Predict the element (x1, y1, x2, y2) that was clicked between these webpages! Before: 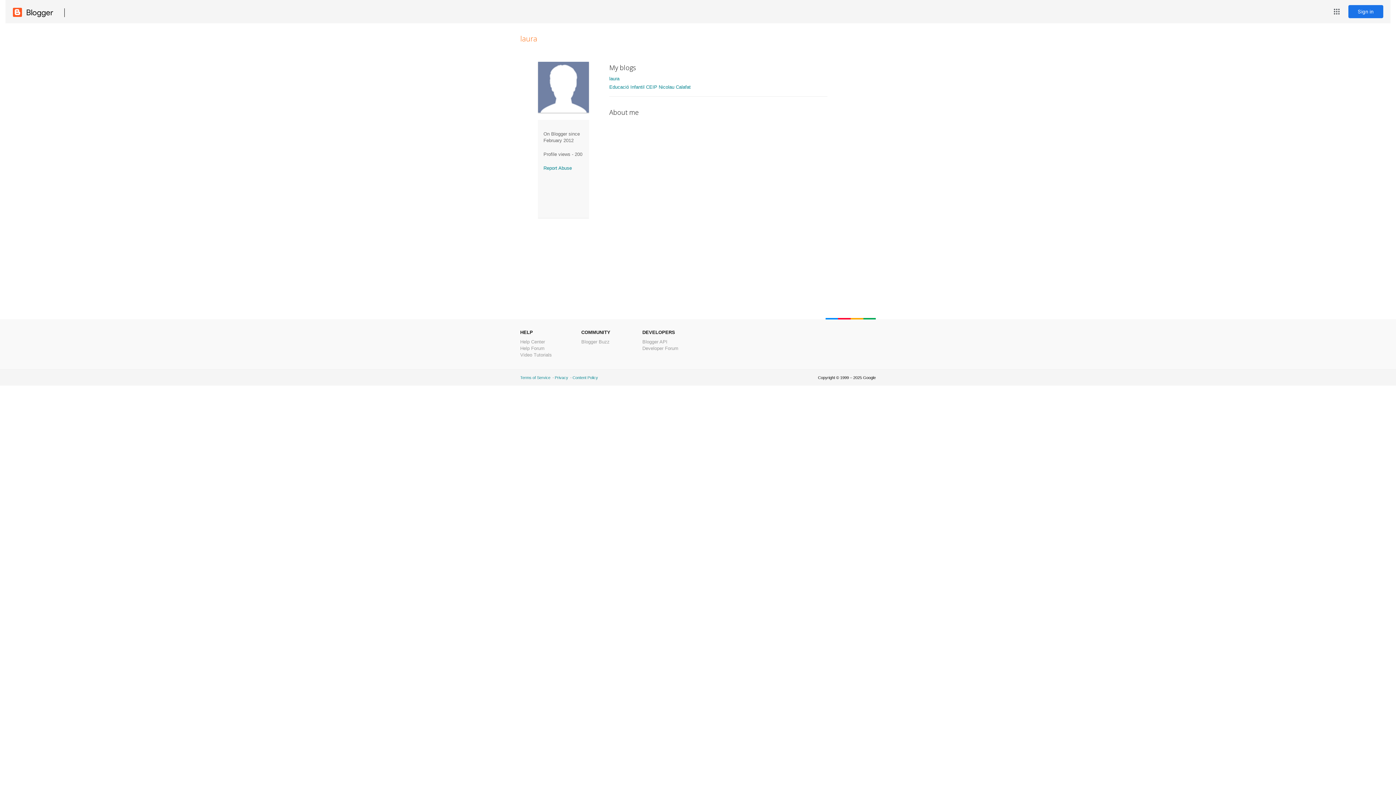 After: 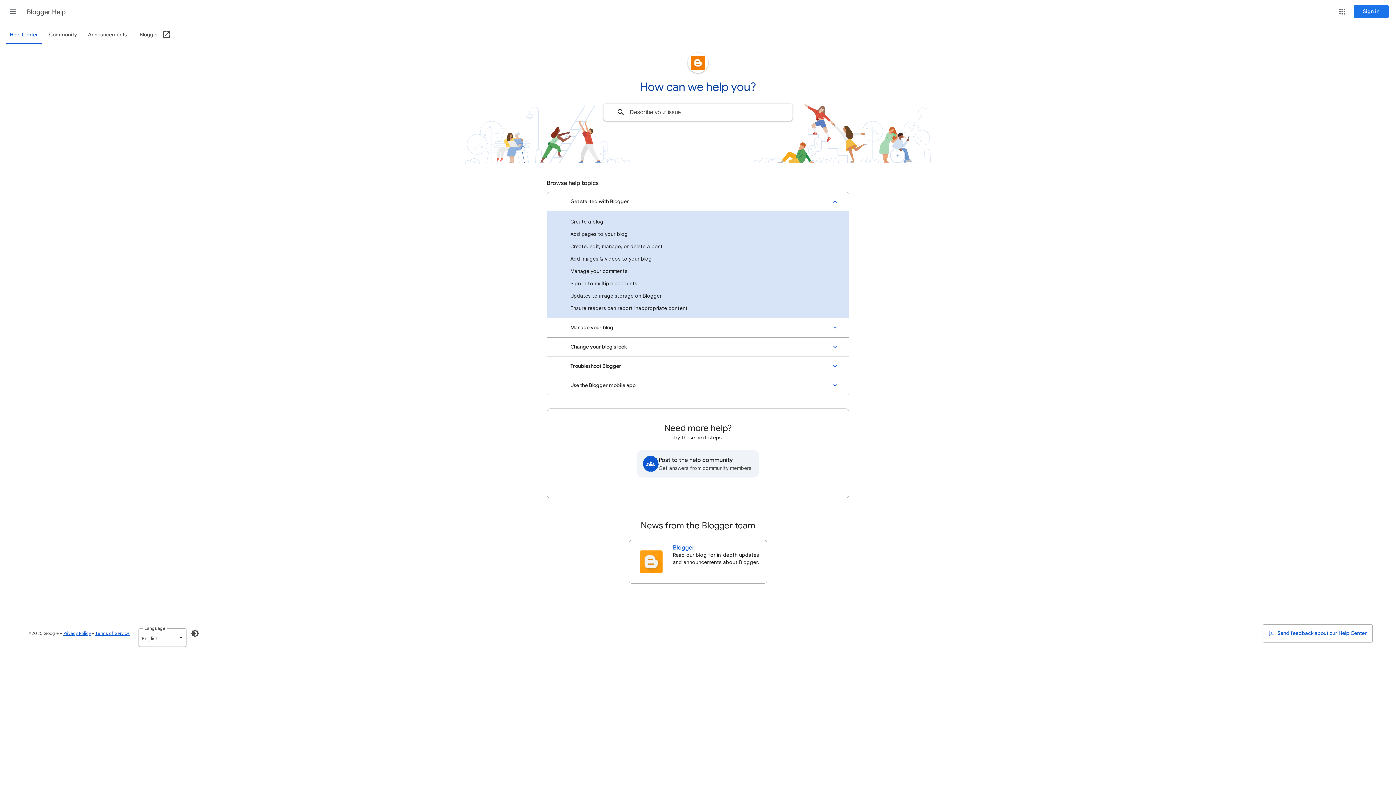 Action: bbox: (520, 339, 545, 344) label: Help Center